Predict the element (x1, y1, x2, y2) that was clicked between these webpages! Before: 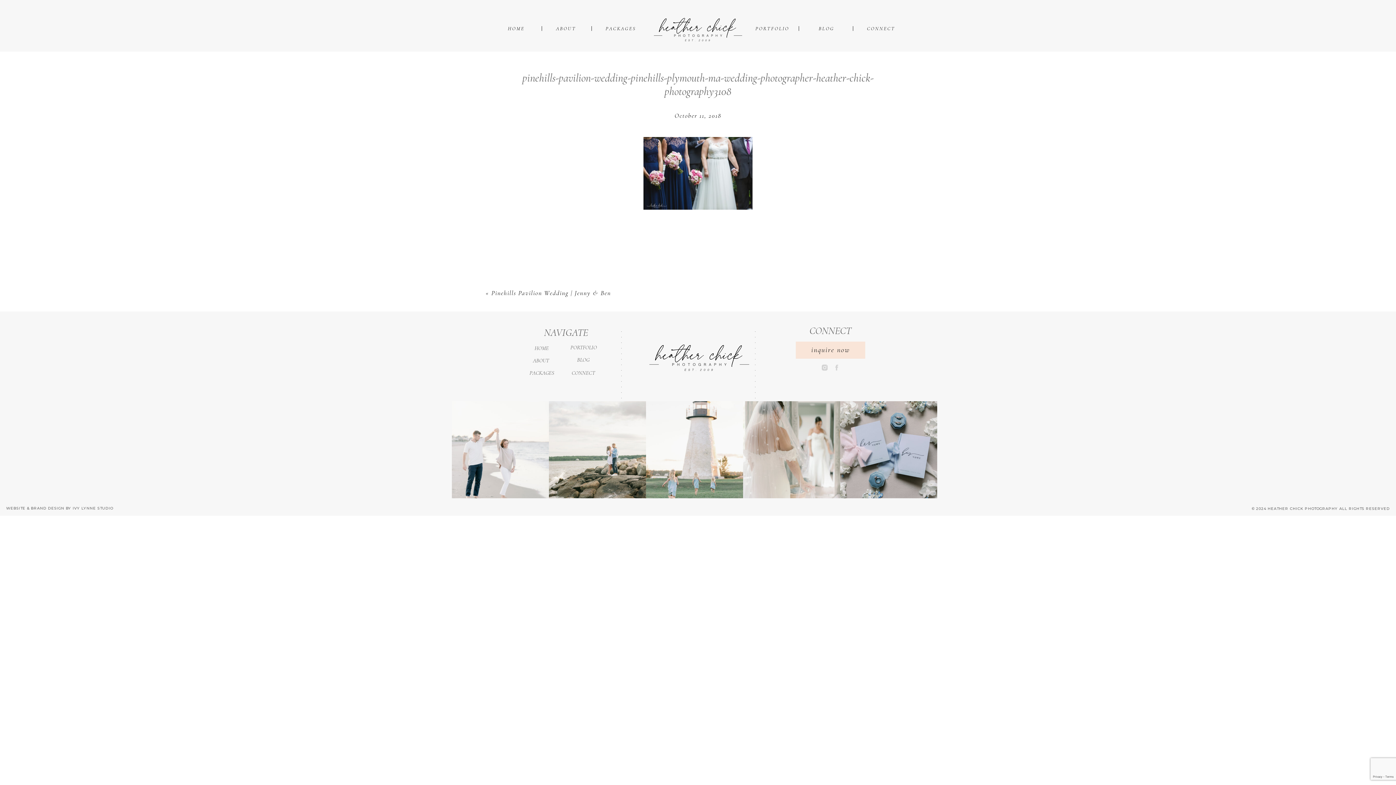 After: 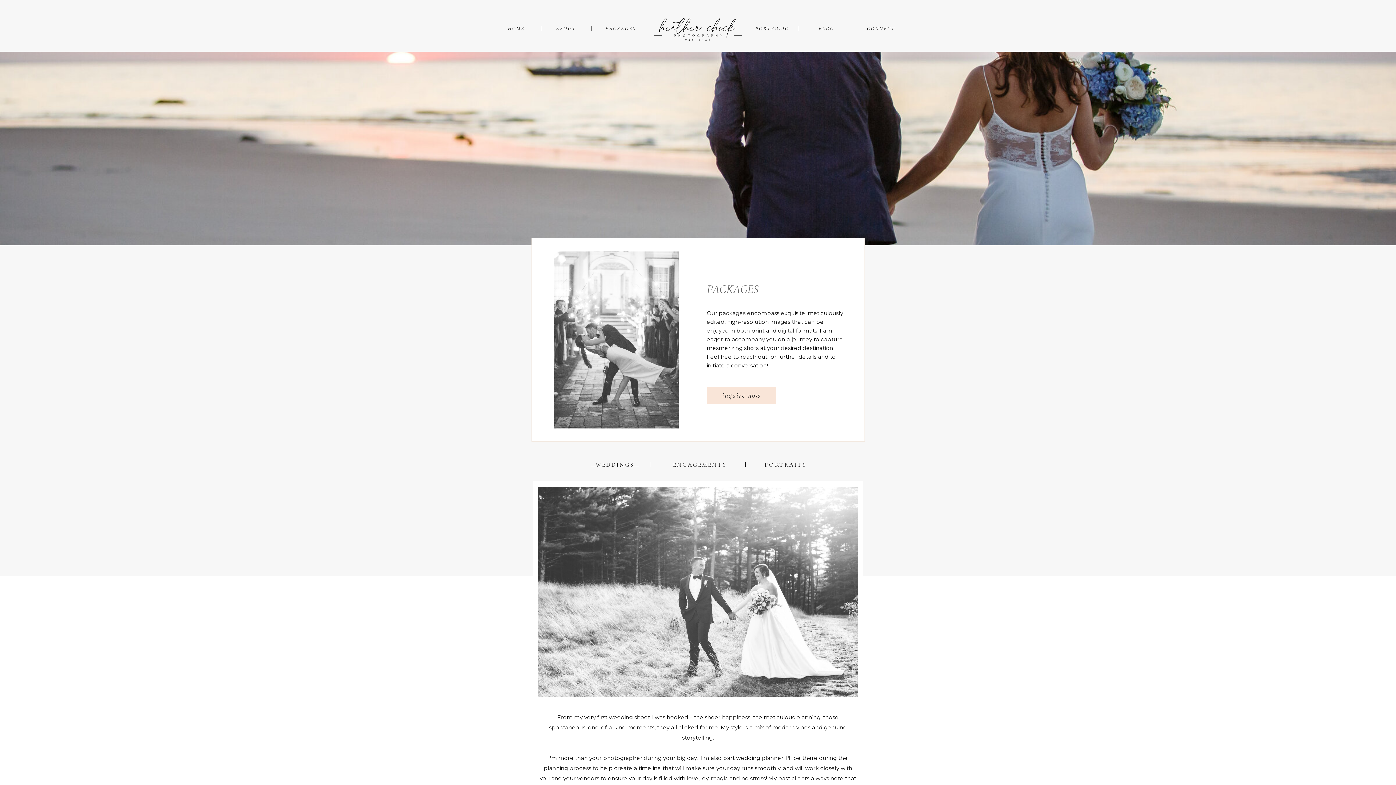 Action: label: PACKAGES bbox: (594, 25, 647, 31)